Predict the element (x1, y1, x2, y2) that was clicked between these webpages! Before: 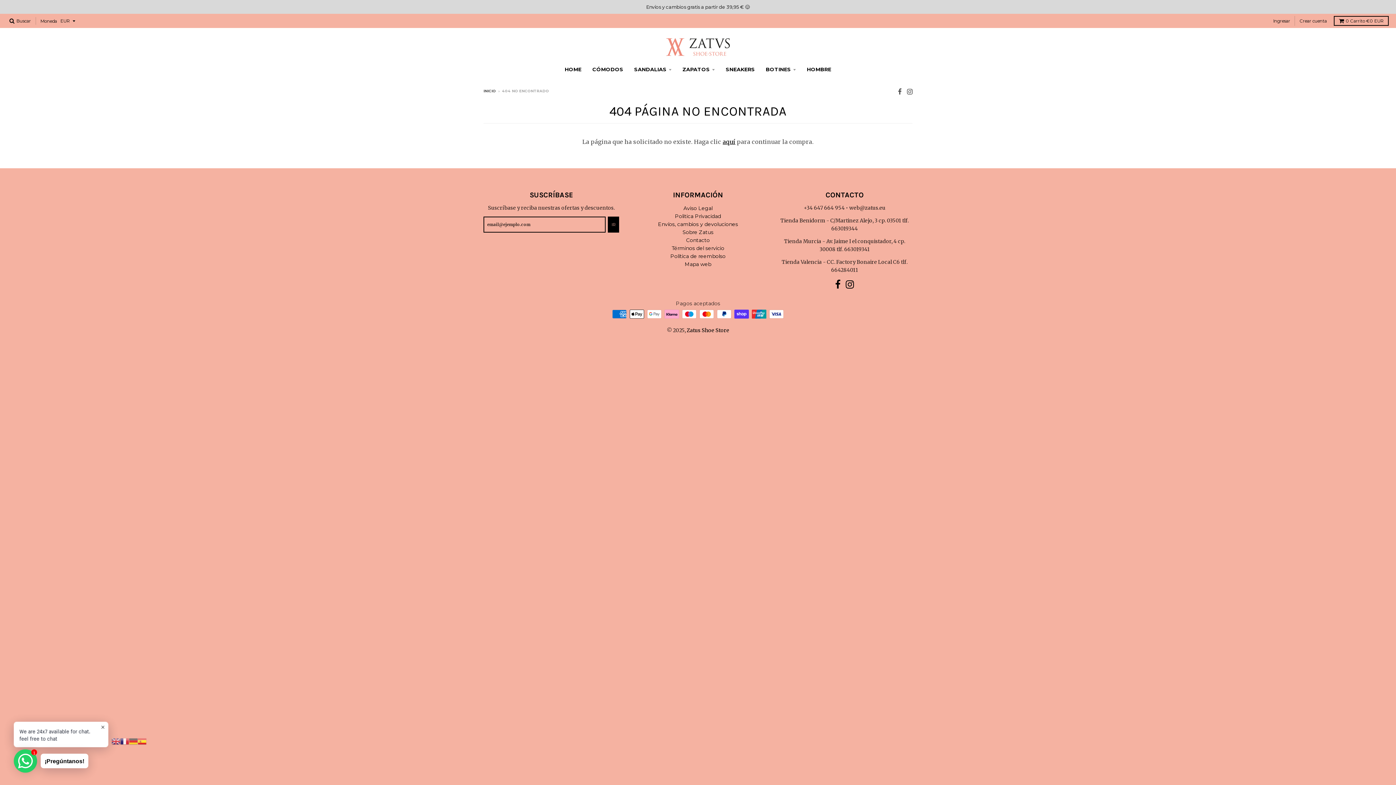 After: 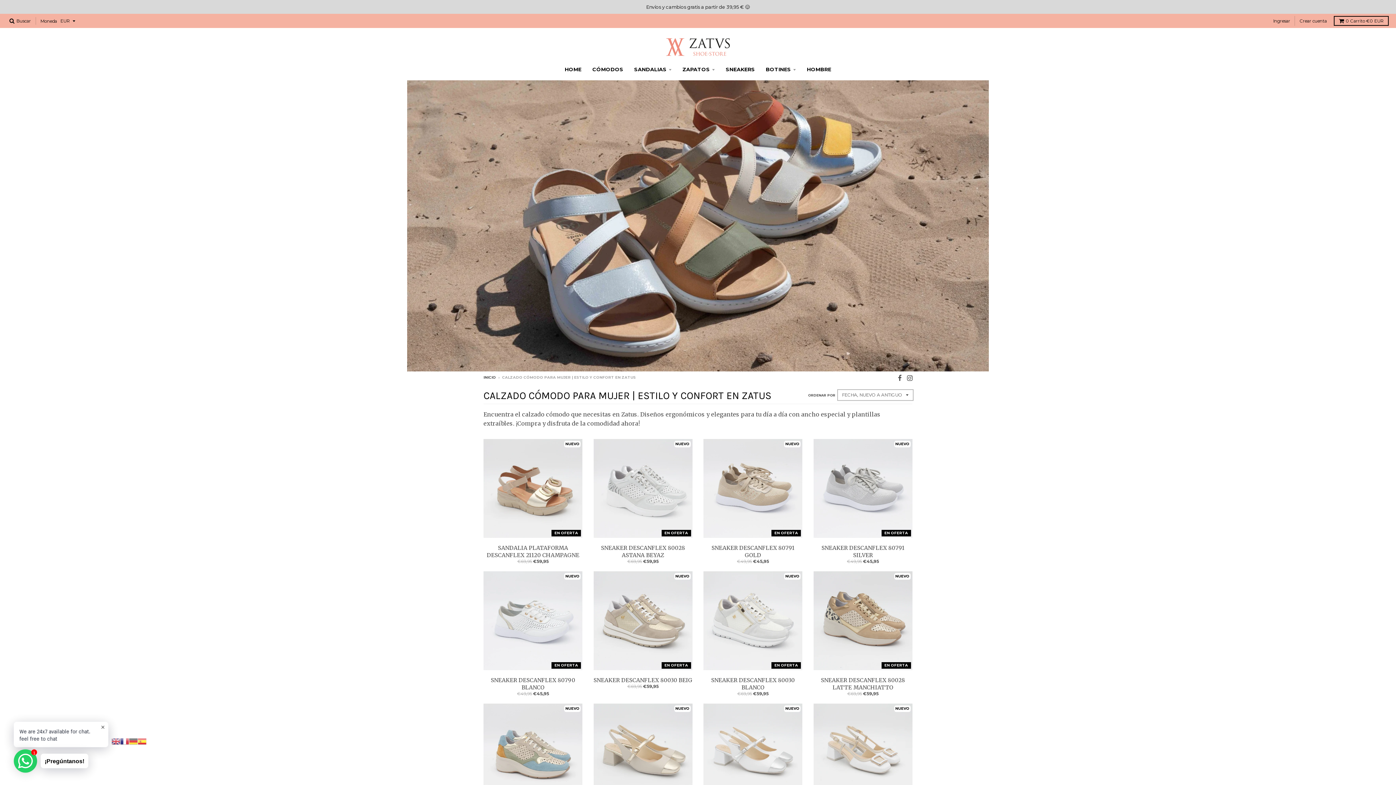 Action: bbox: (587, 62, 628, 76) label: CÓMODOS